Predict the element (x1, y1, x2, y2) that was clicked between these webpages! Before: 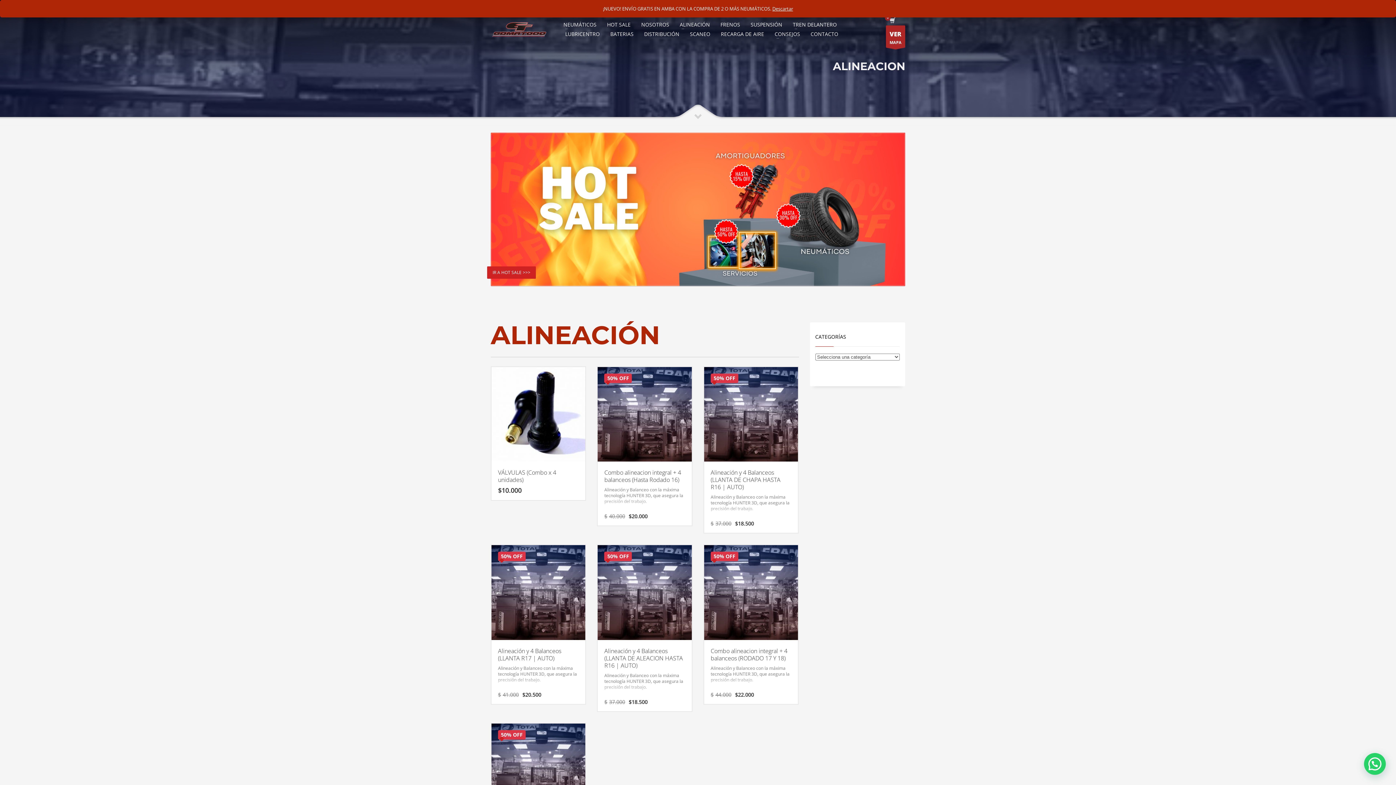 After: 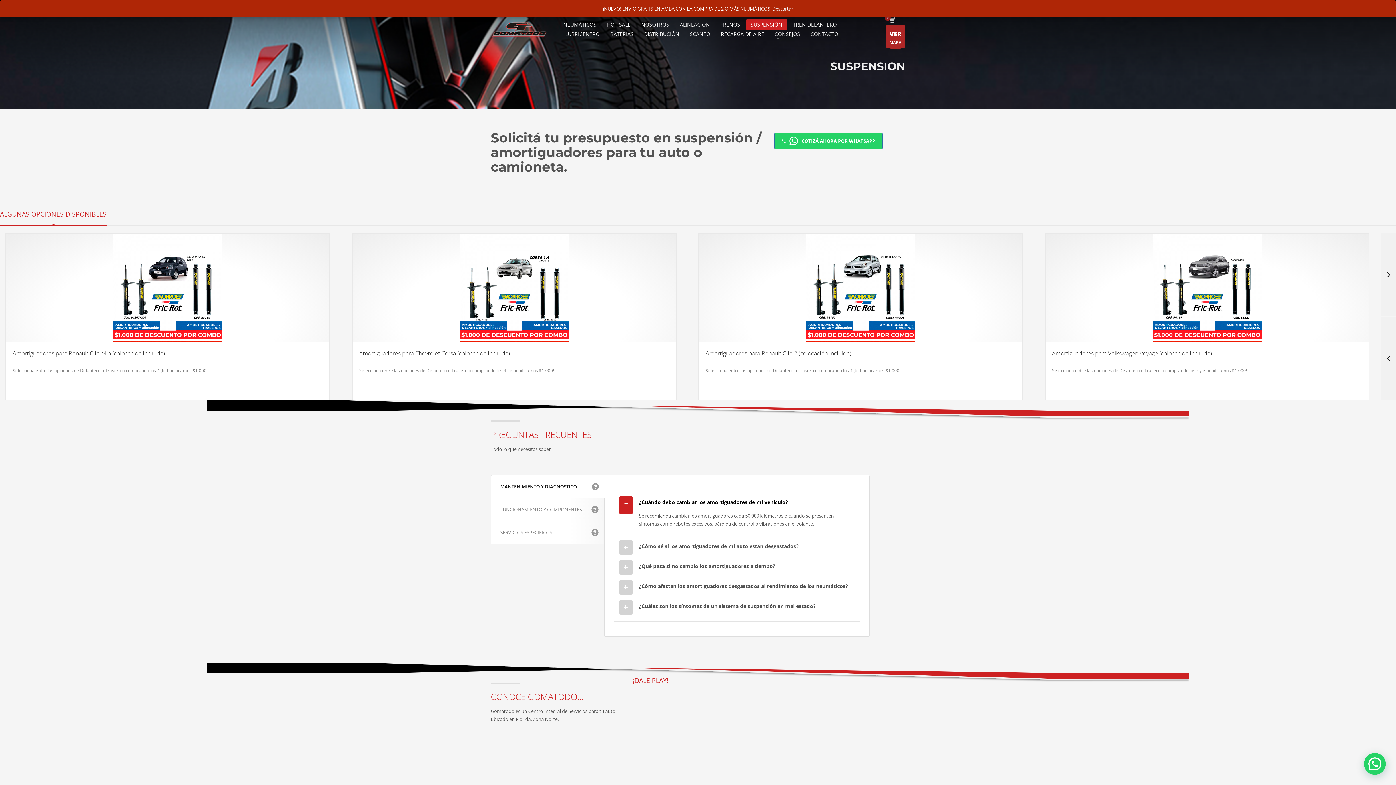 Action: label: SUSPENSIÓN bbox: (746, 19, 786, 29)